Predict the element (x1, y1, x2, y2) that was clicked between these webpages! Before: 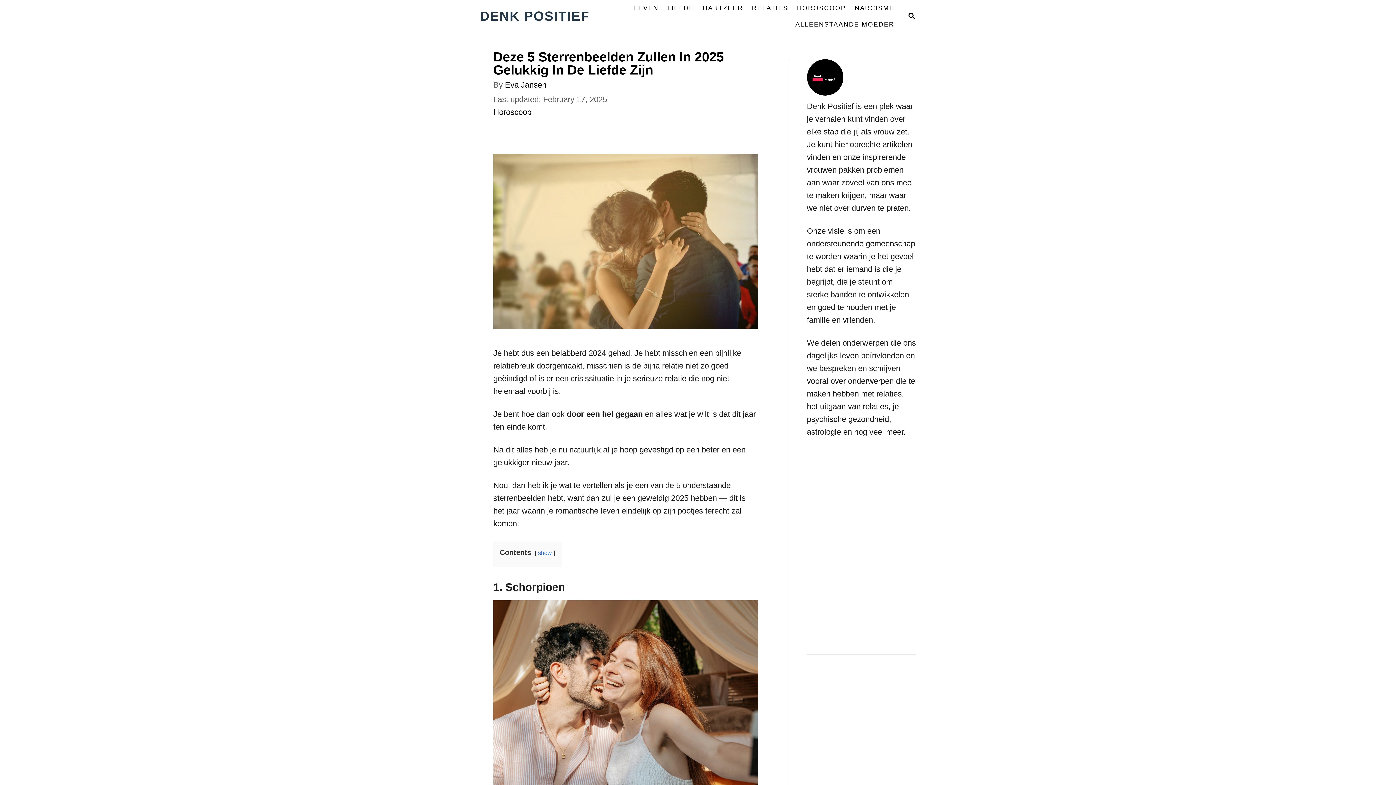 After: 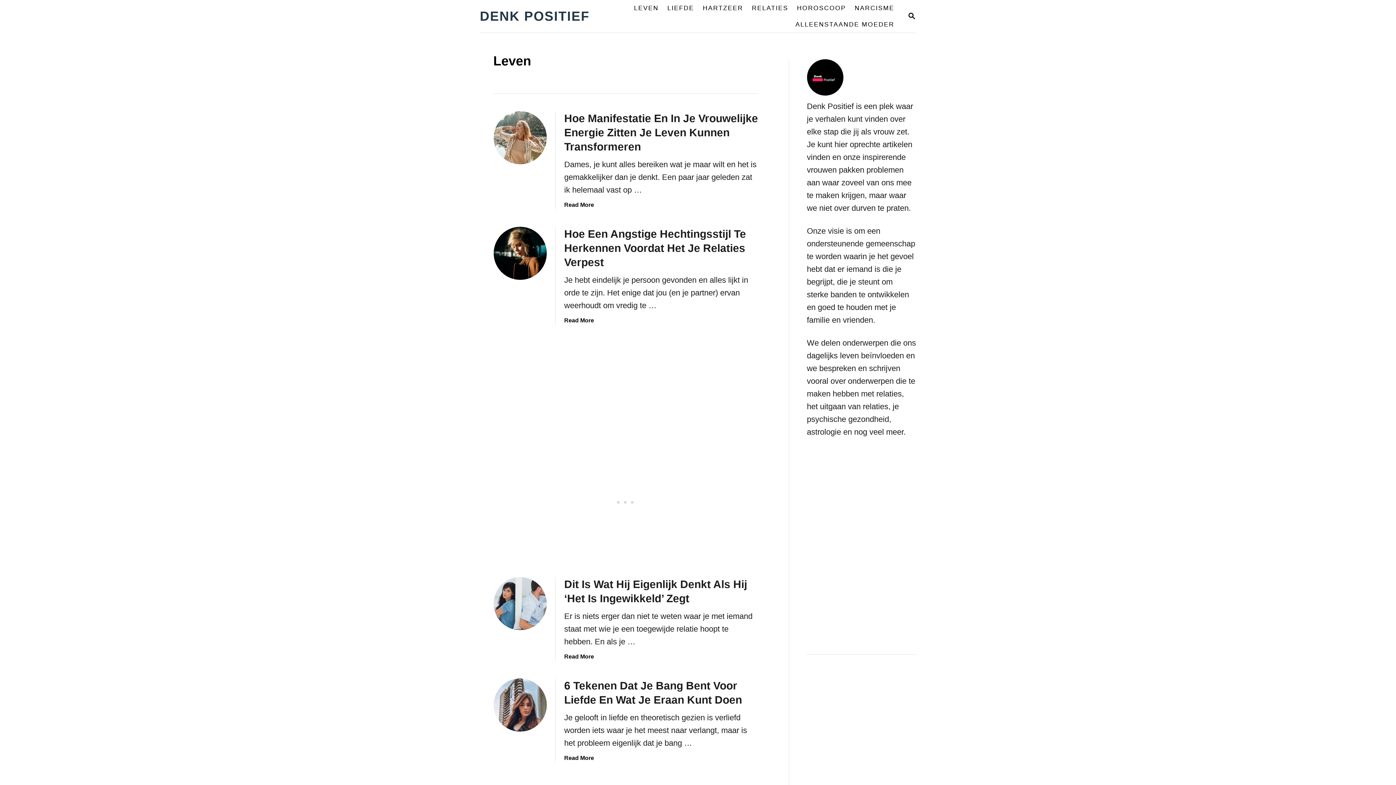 Action: label: LEVEN bbox: (629, 0, 663, 16)